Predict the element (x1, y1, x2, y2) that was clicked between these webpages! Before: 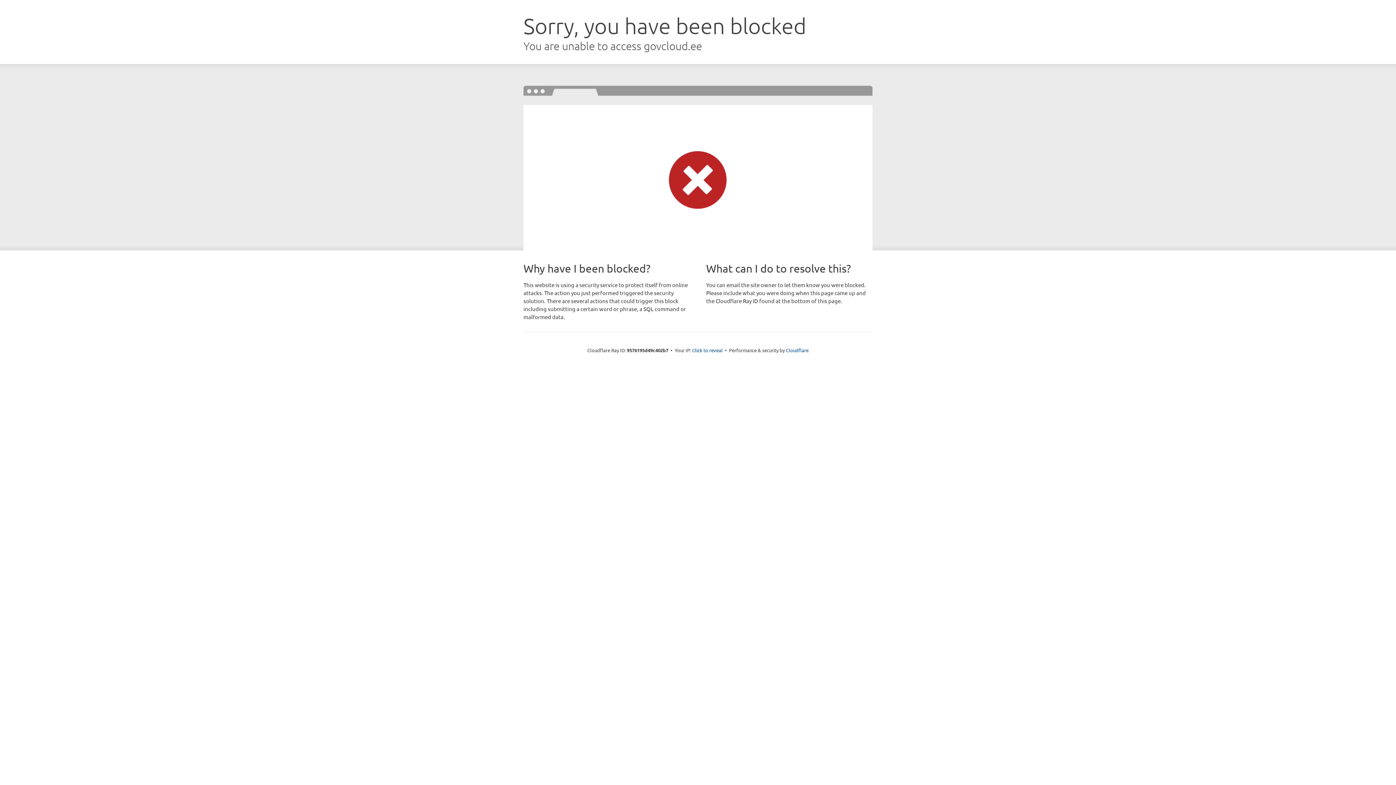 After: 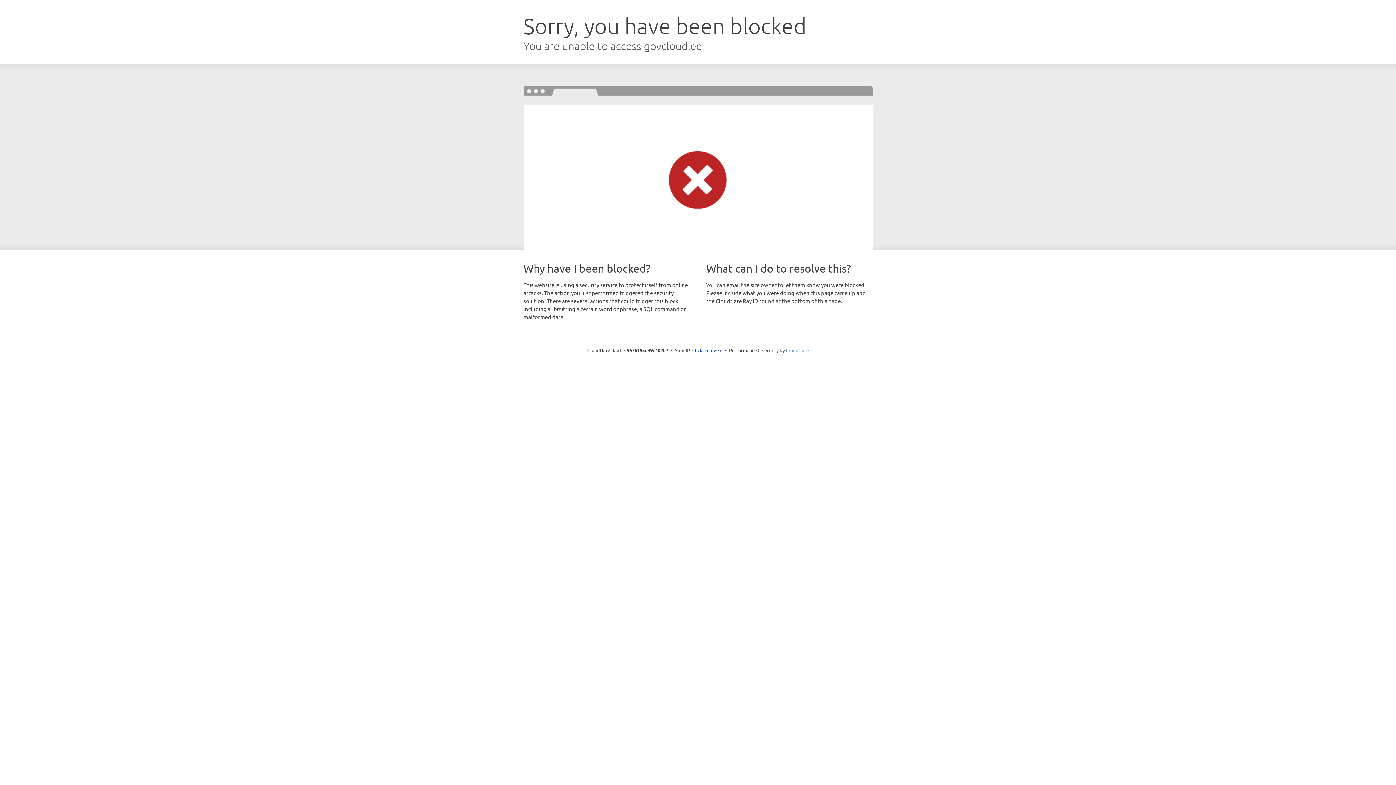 Action: bbox: (786, 347, 808, 353) label: Cloudflare